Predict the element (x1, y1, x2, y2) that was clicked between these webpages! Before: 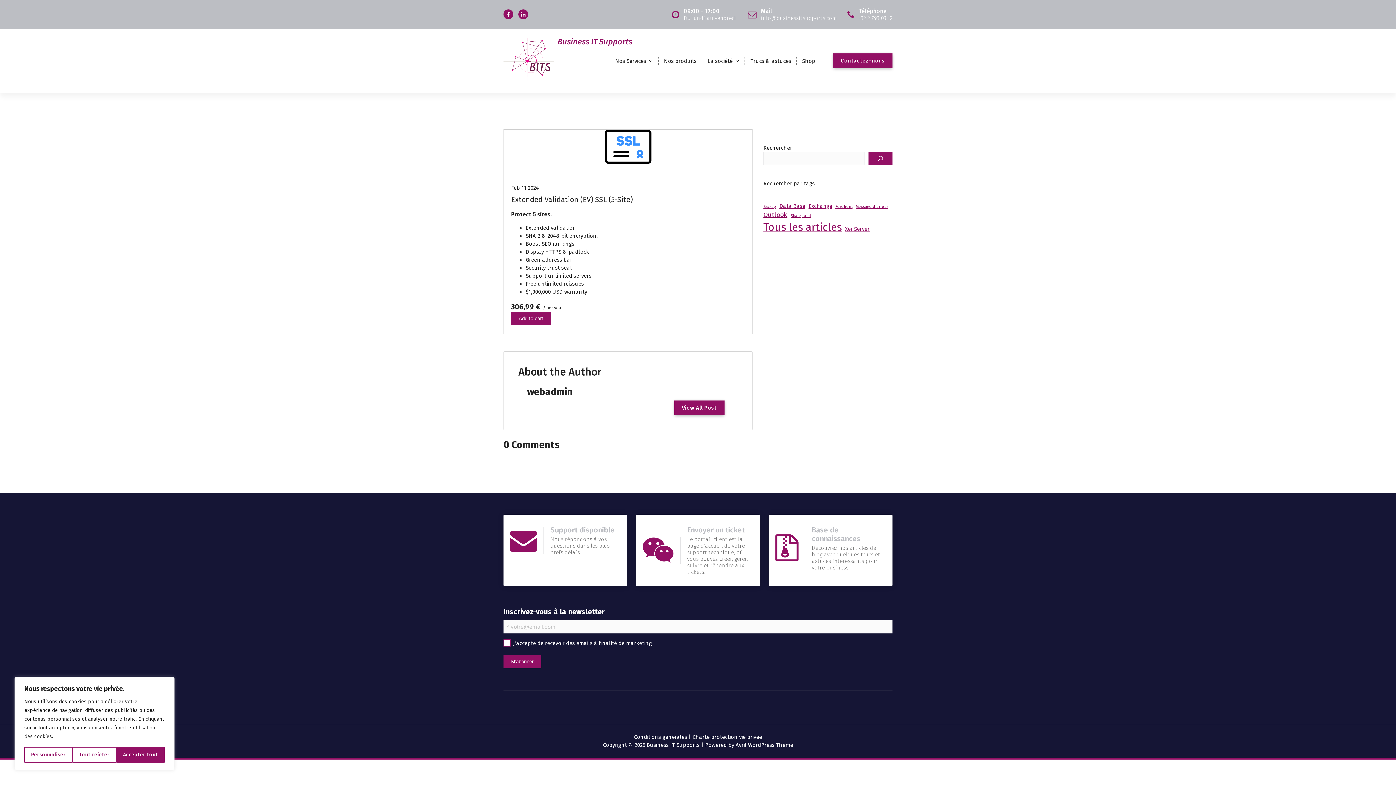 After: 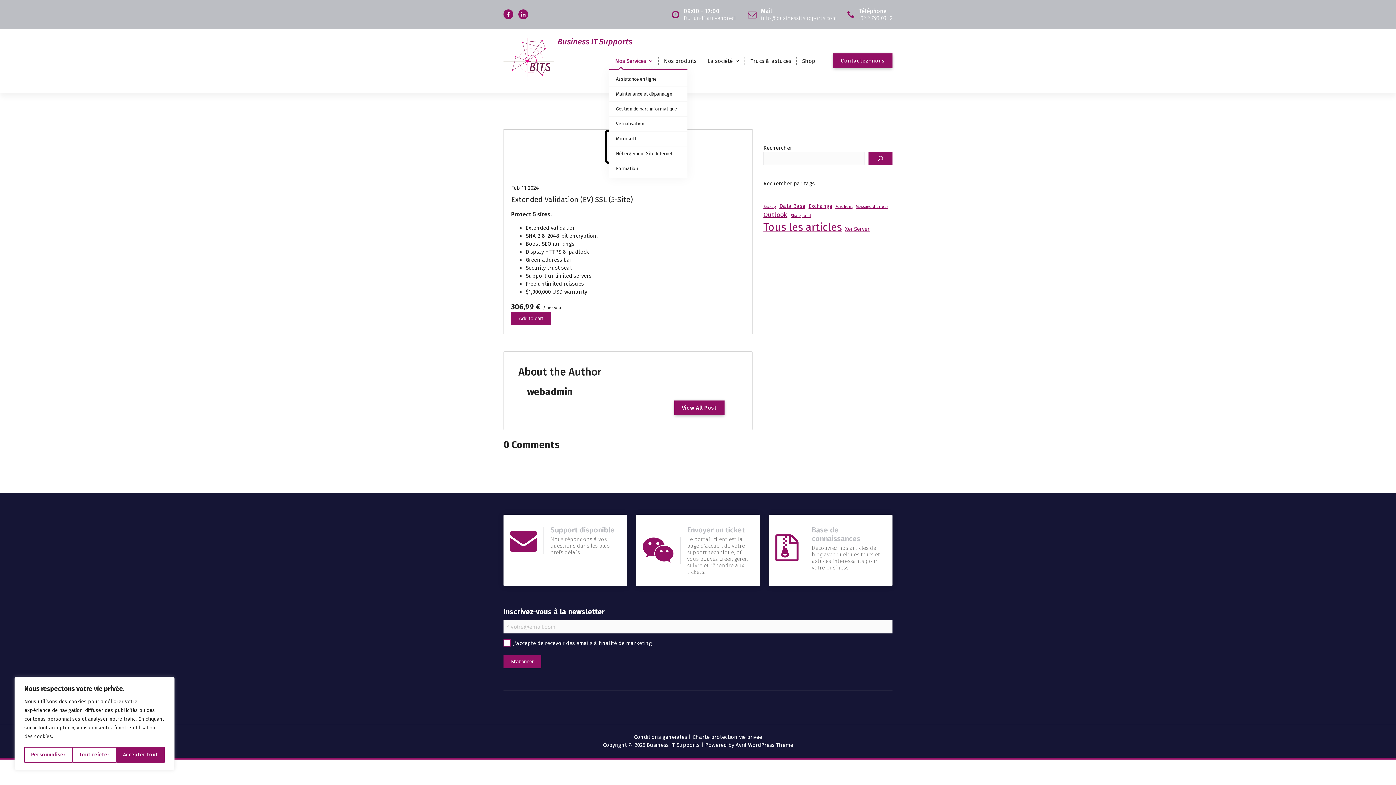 Action: bbox: (609, 53, 658, 69) label: Nos Services